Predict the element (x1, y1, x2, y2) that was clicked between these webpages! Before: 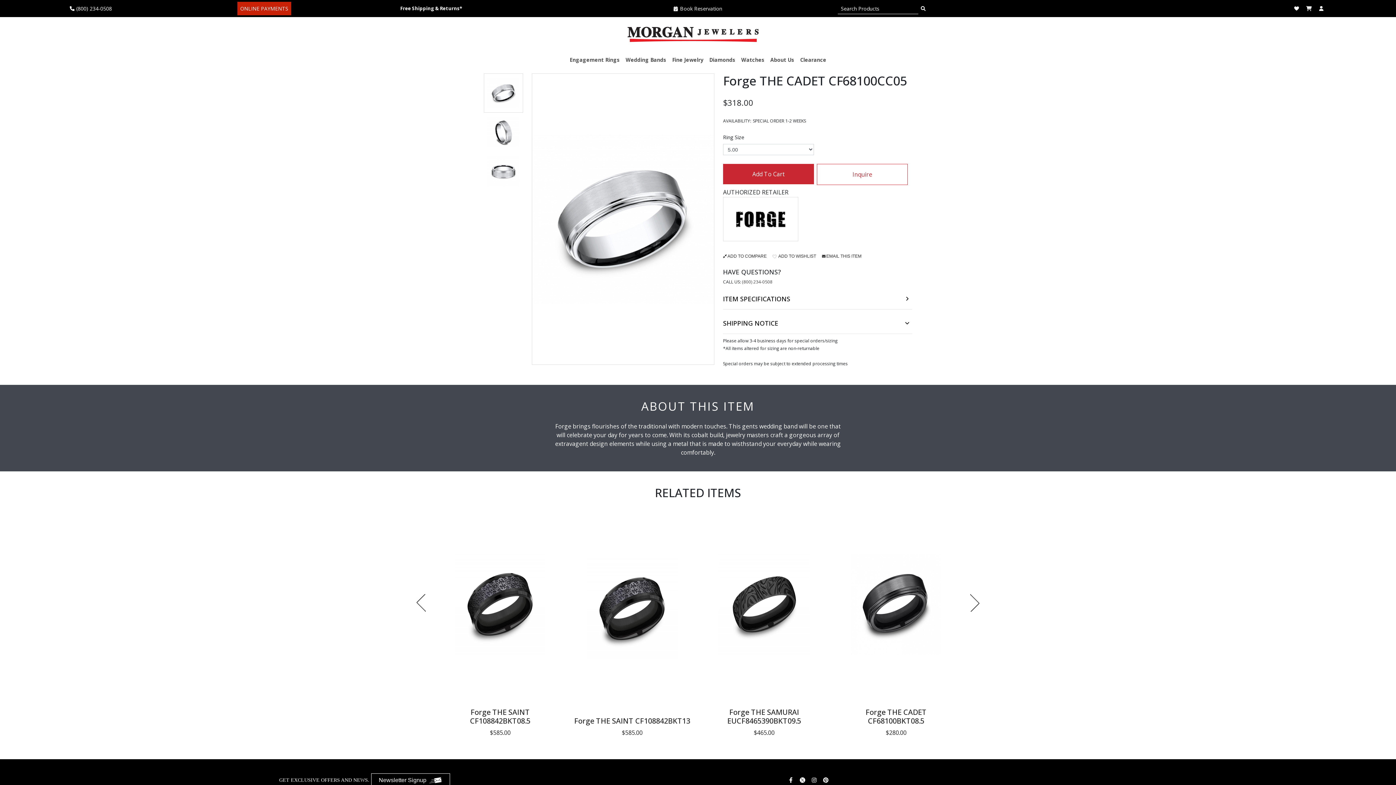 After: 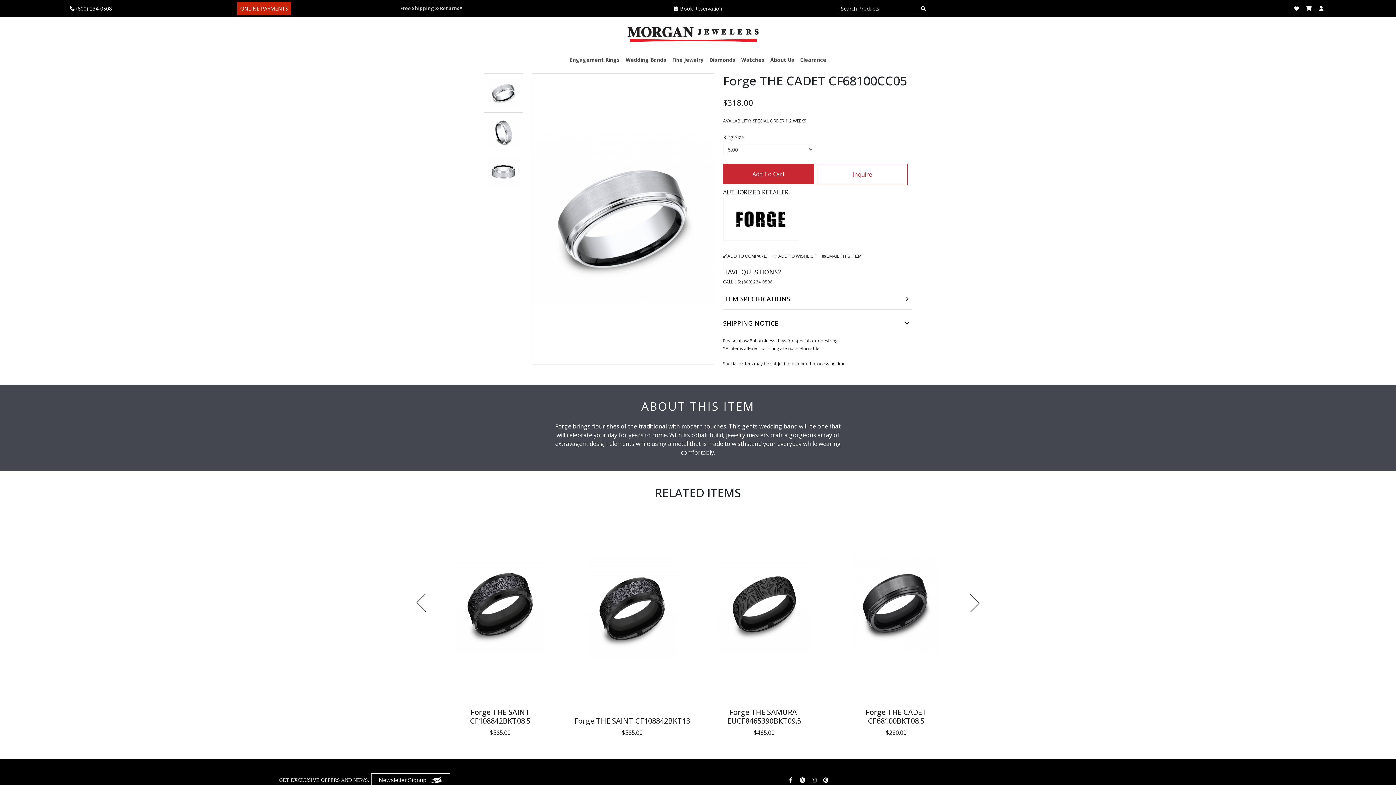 Action: bbox: (390, 1, 471, 15) label: Free Shipping & Returns*